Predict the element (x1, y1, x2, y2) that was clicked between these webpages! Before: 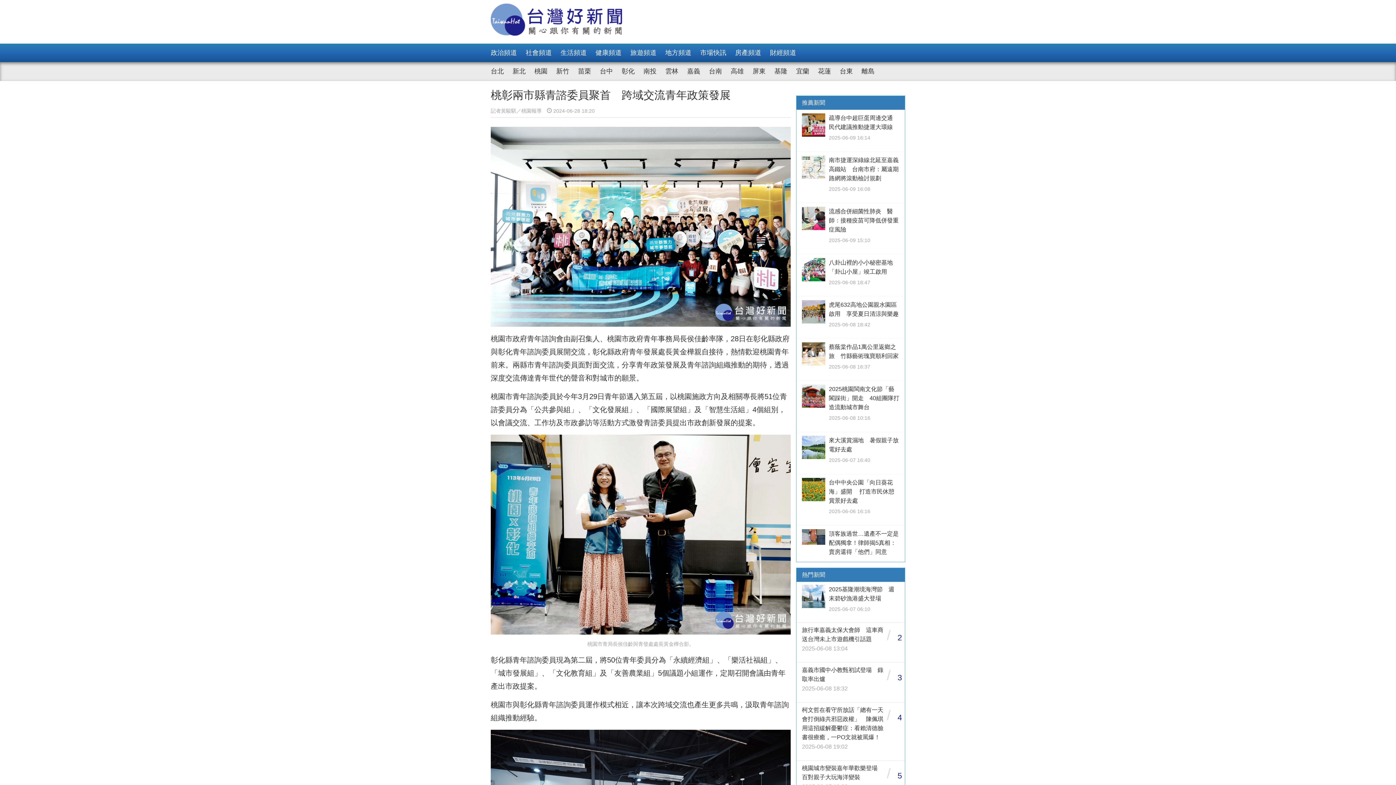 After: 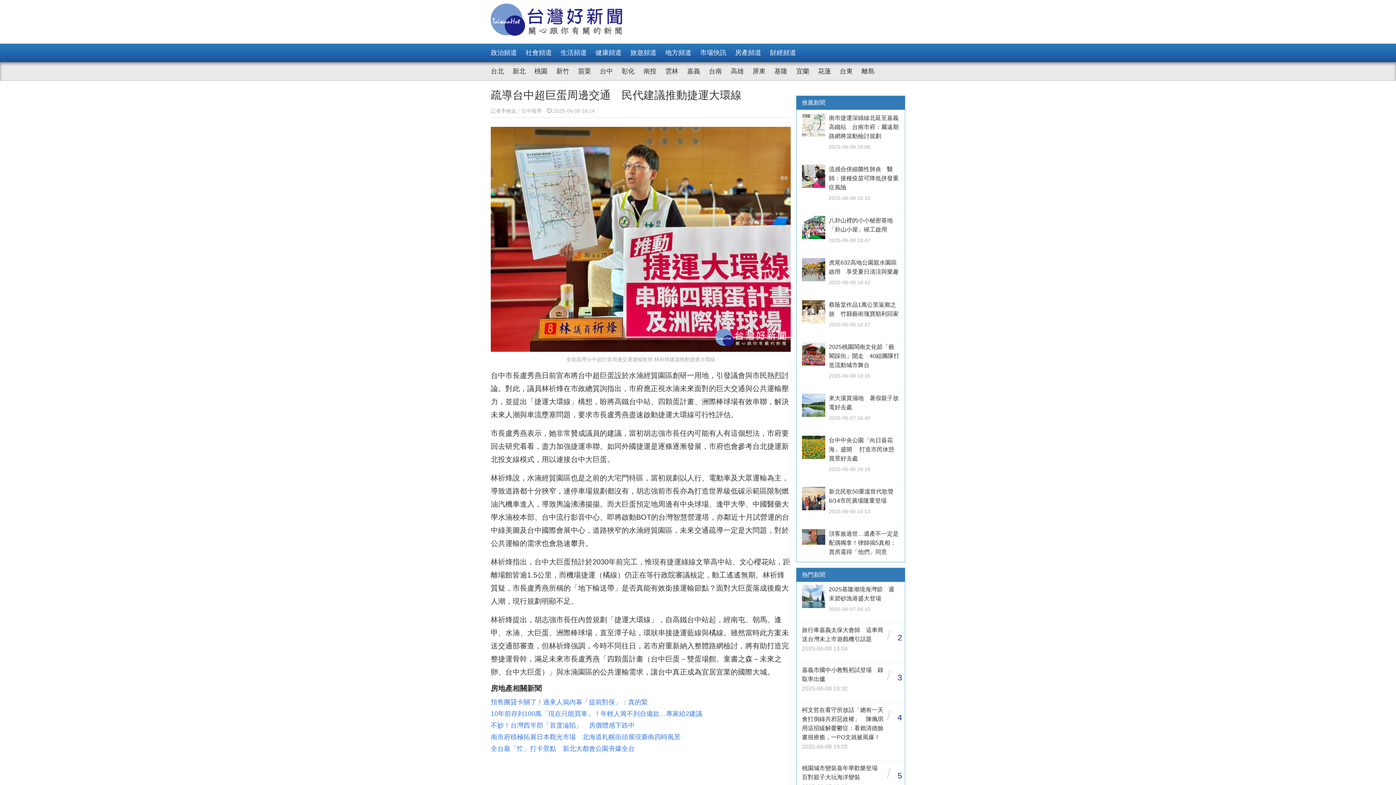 Action: bbox: (796, 109, 905, 152) label: 	
疏導台中超巨蛋周邊交通　民代建議推動捷運大環線

2025-06-09 16:14